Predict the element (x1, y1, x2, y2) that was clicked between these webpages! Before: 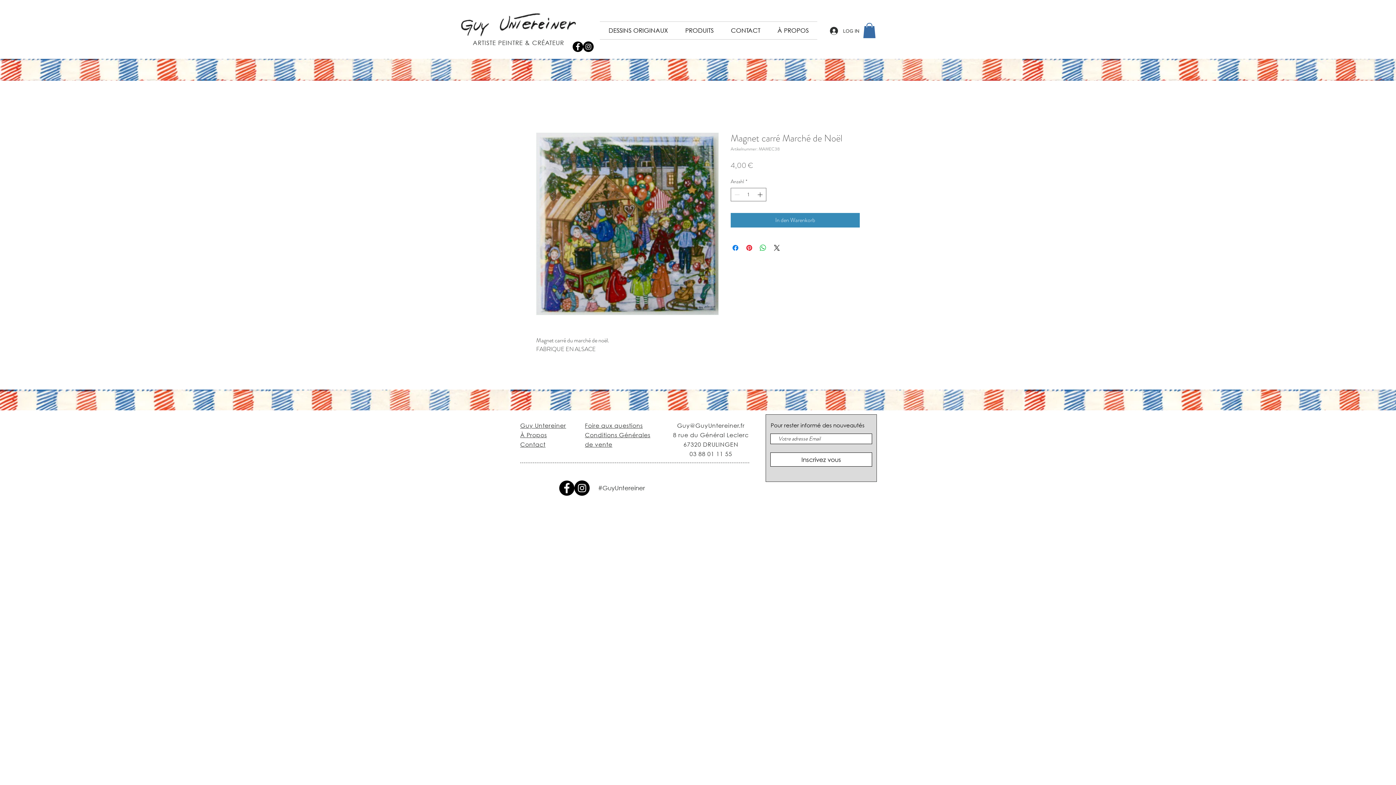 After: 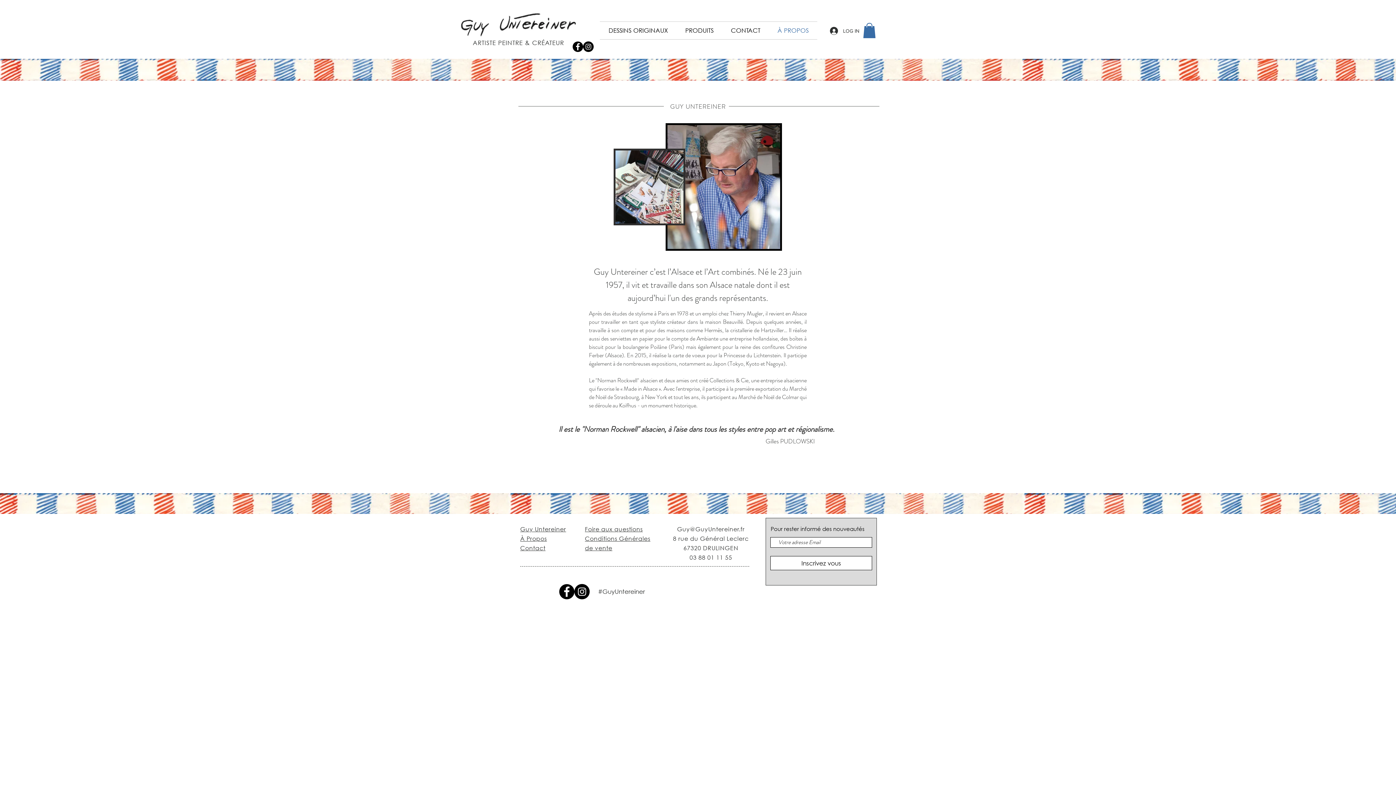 Action: label: À PROPOS bbox: (769, 21, 817, 39)